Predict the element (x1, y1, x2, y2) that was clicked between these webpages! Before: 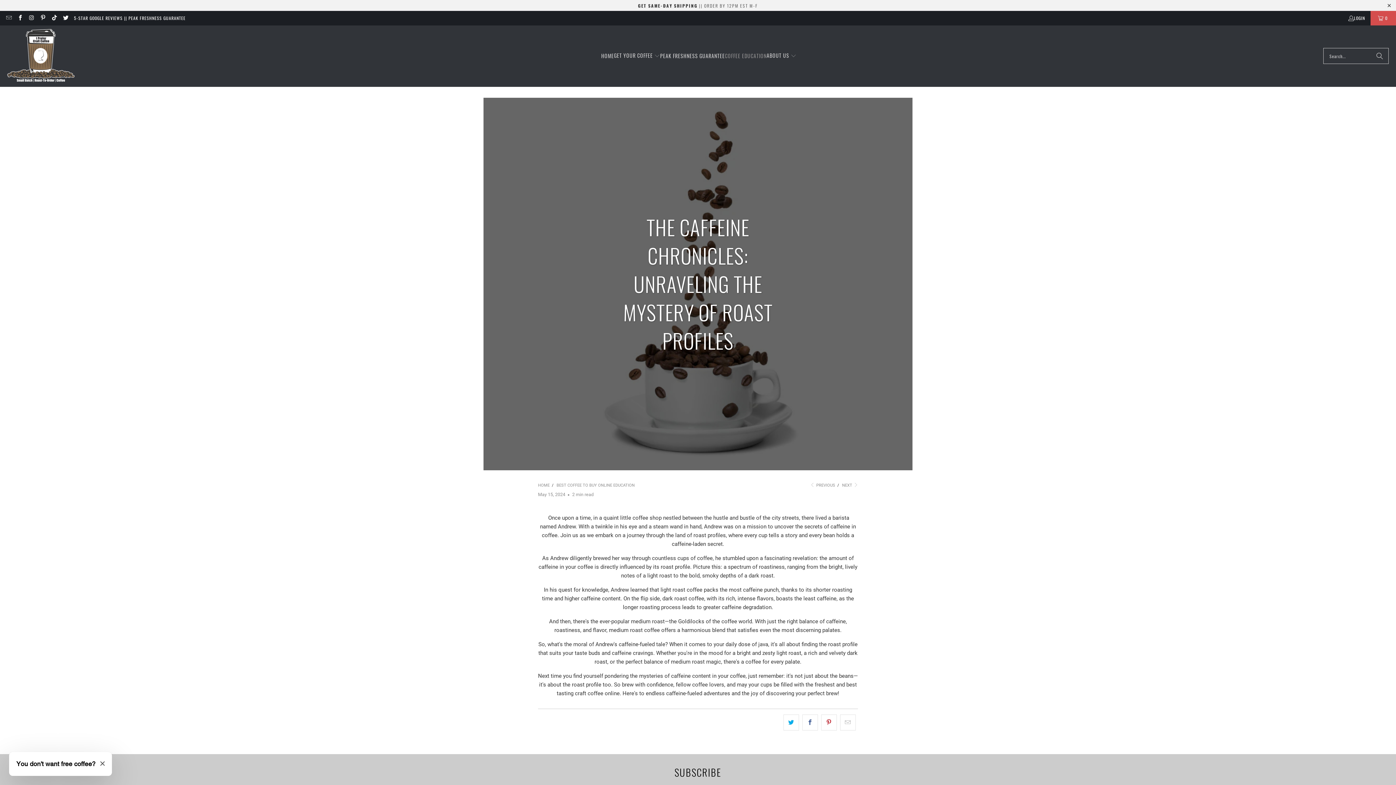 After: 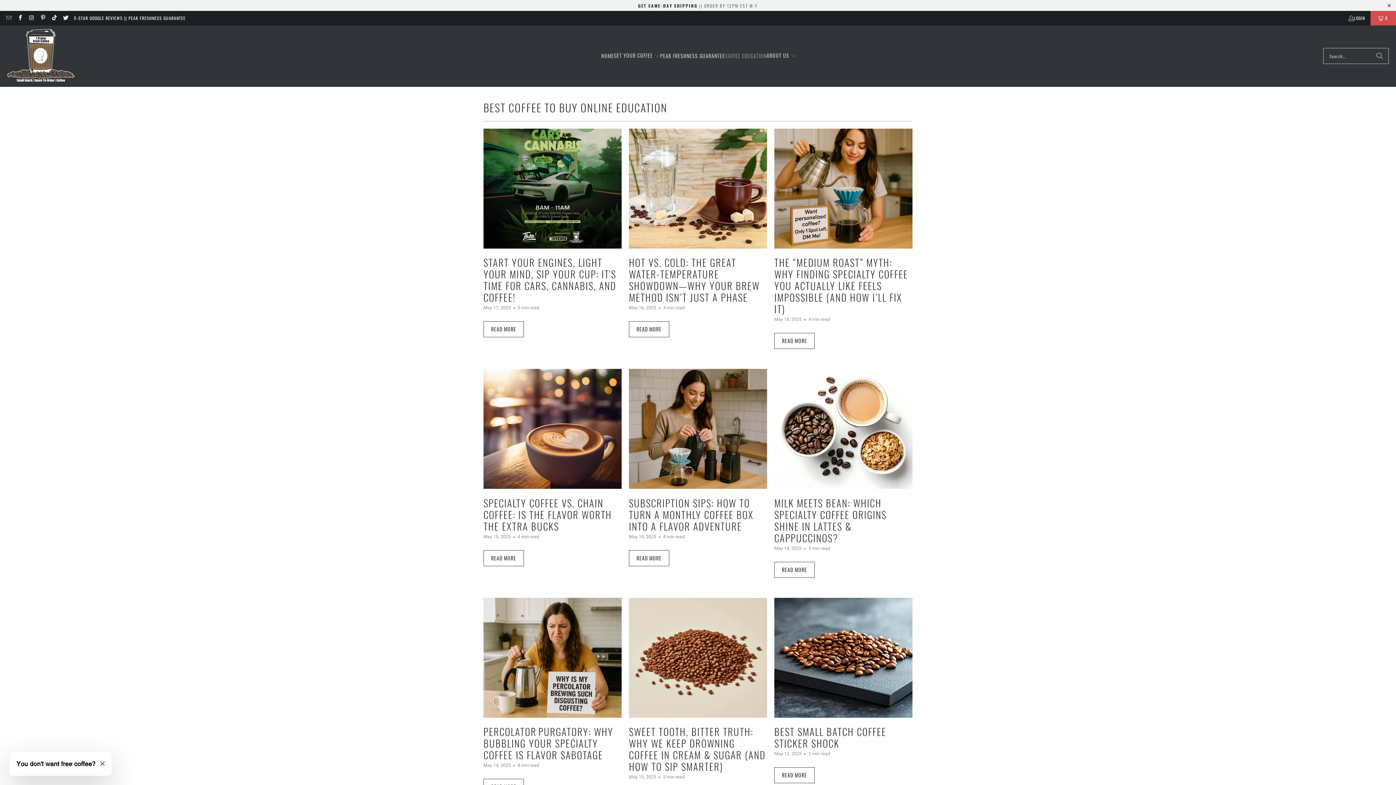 Action: label: COFFEE EDUCATION bbox: (725, 47, 766, 65)